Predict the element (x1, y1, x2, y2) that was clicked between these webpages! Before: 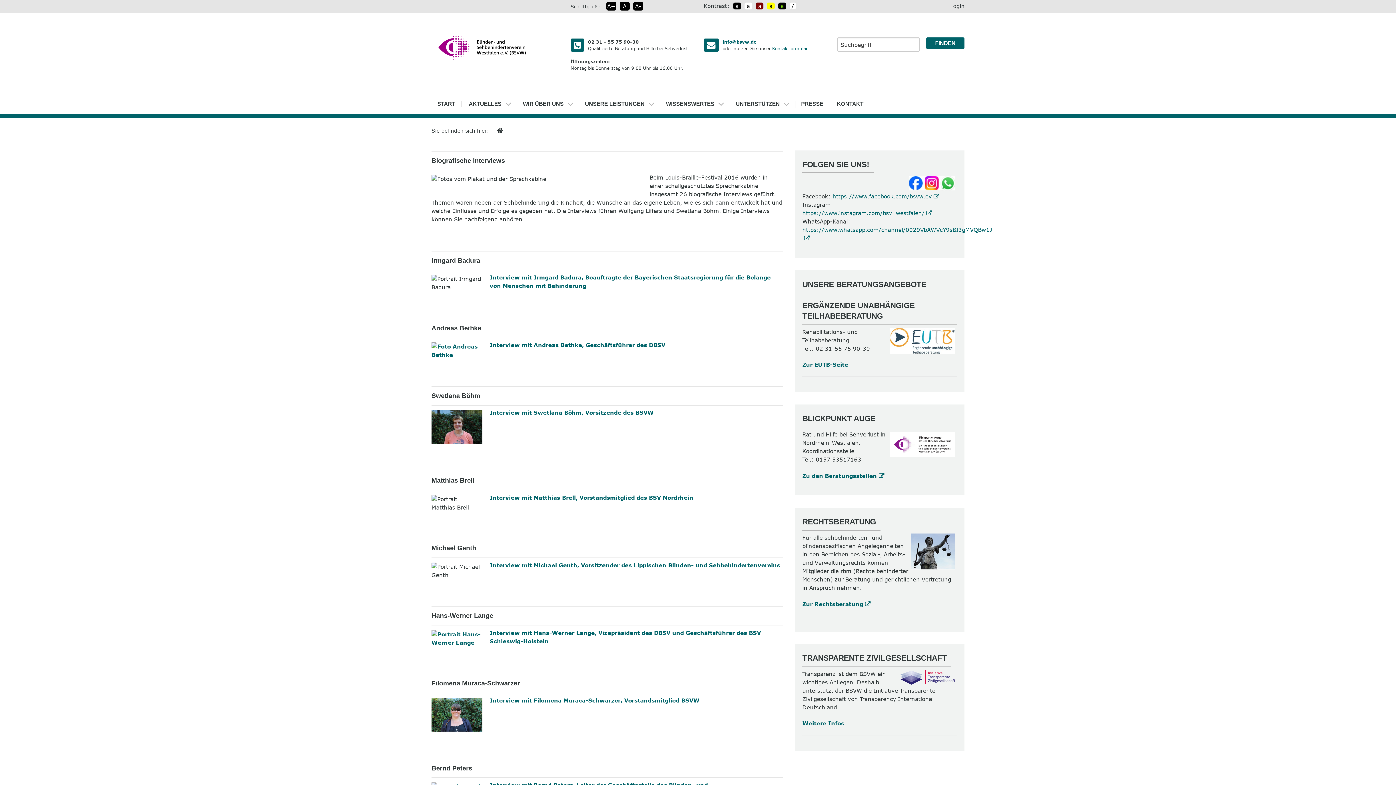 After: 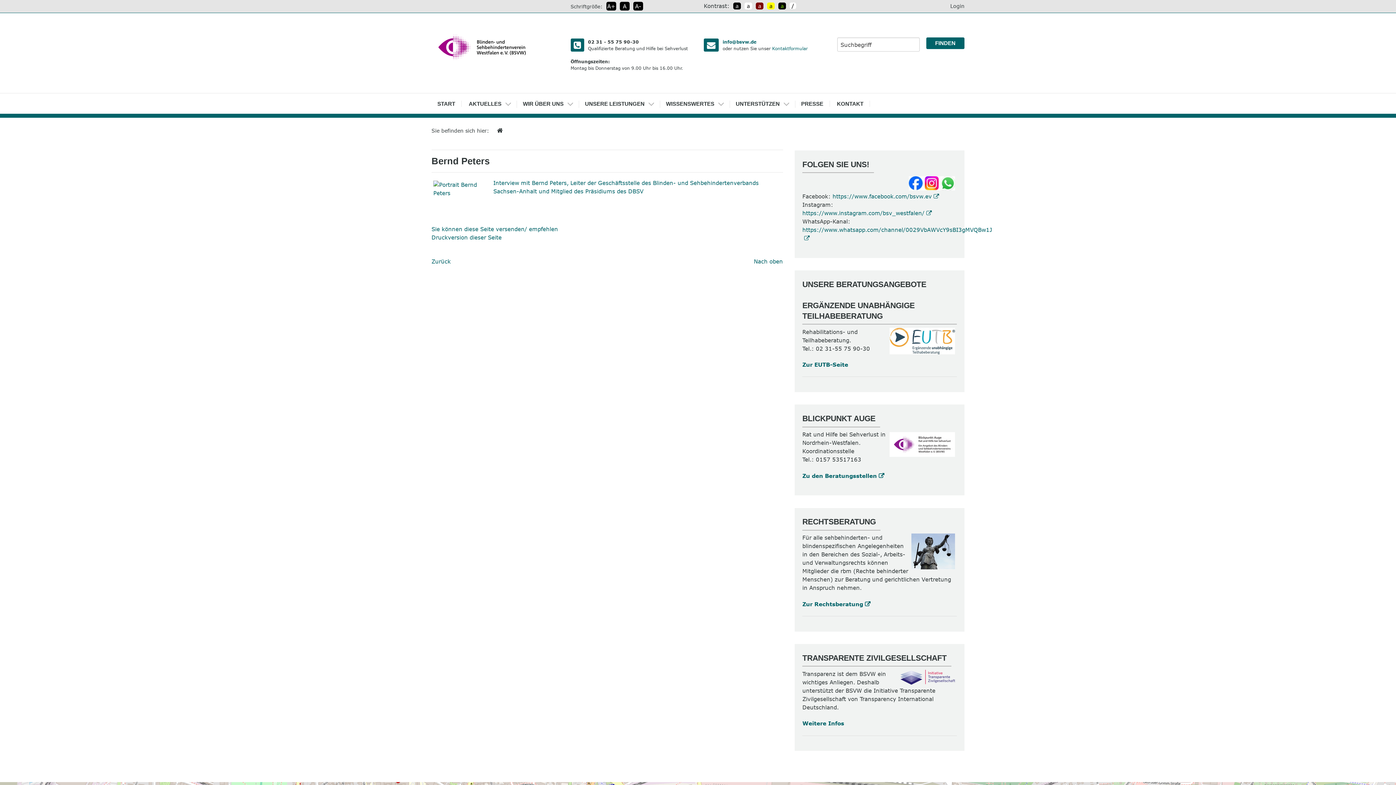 Action: label: Bernd Peters bbox: (431, 759, 783, 778)